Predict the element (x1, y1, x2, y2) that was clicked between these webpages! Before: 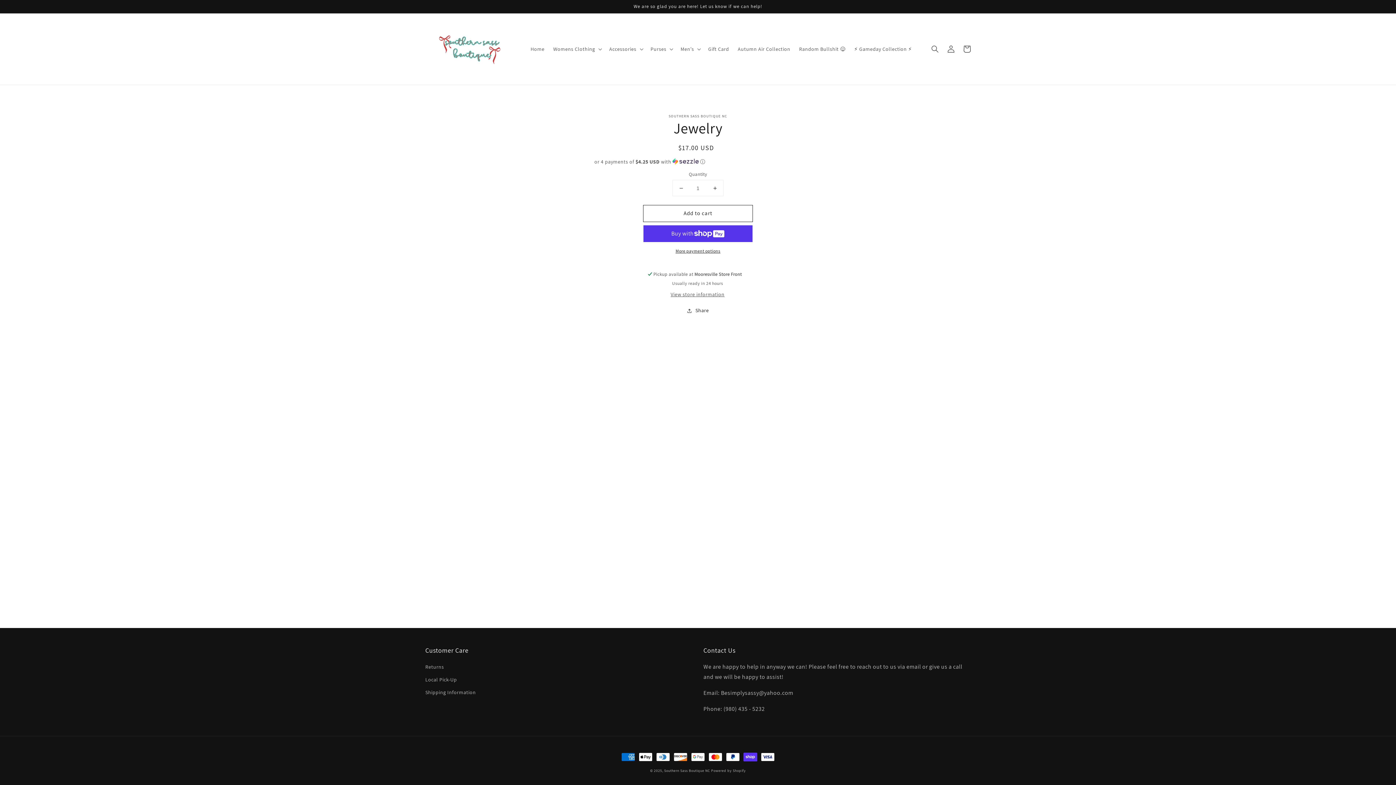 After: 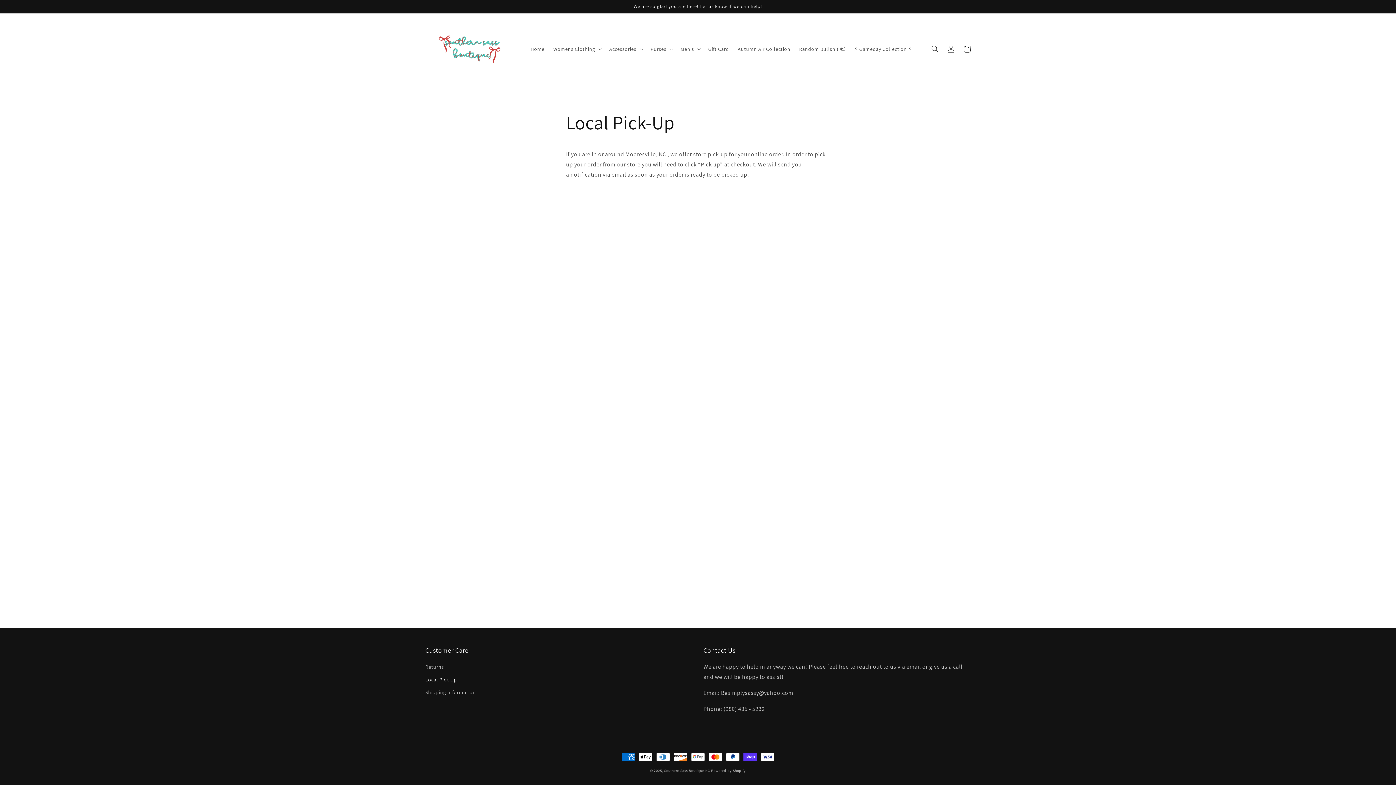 Action: label: Local Pick-Up bbox: (425, 673, 457, 686)